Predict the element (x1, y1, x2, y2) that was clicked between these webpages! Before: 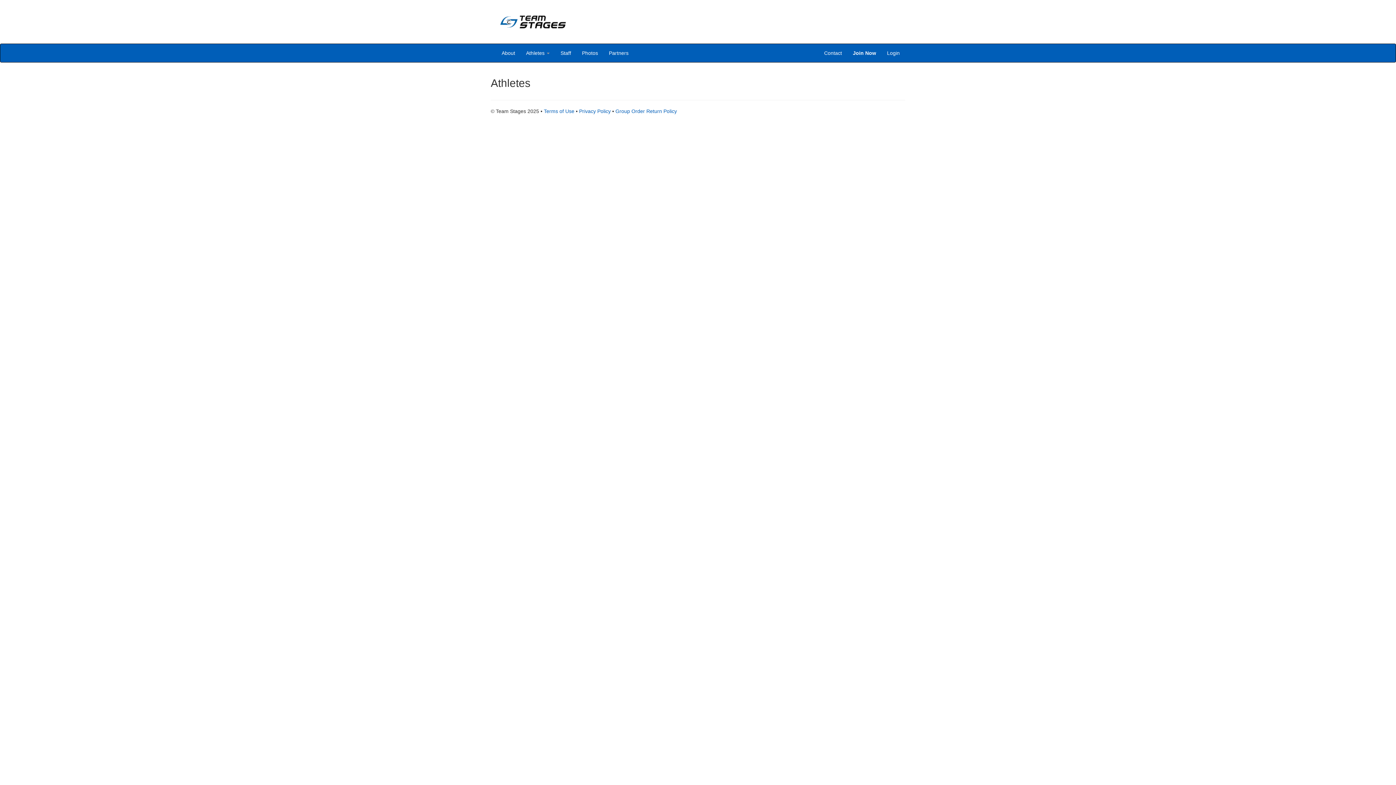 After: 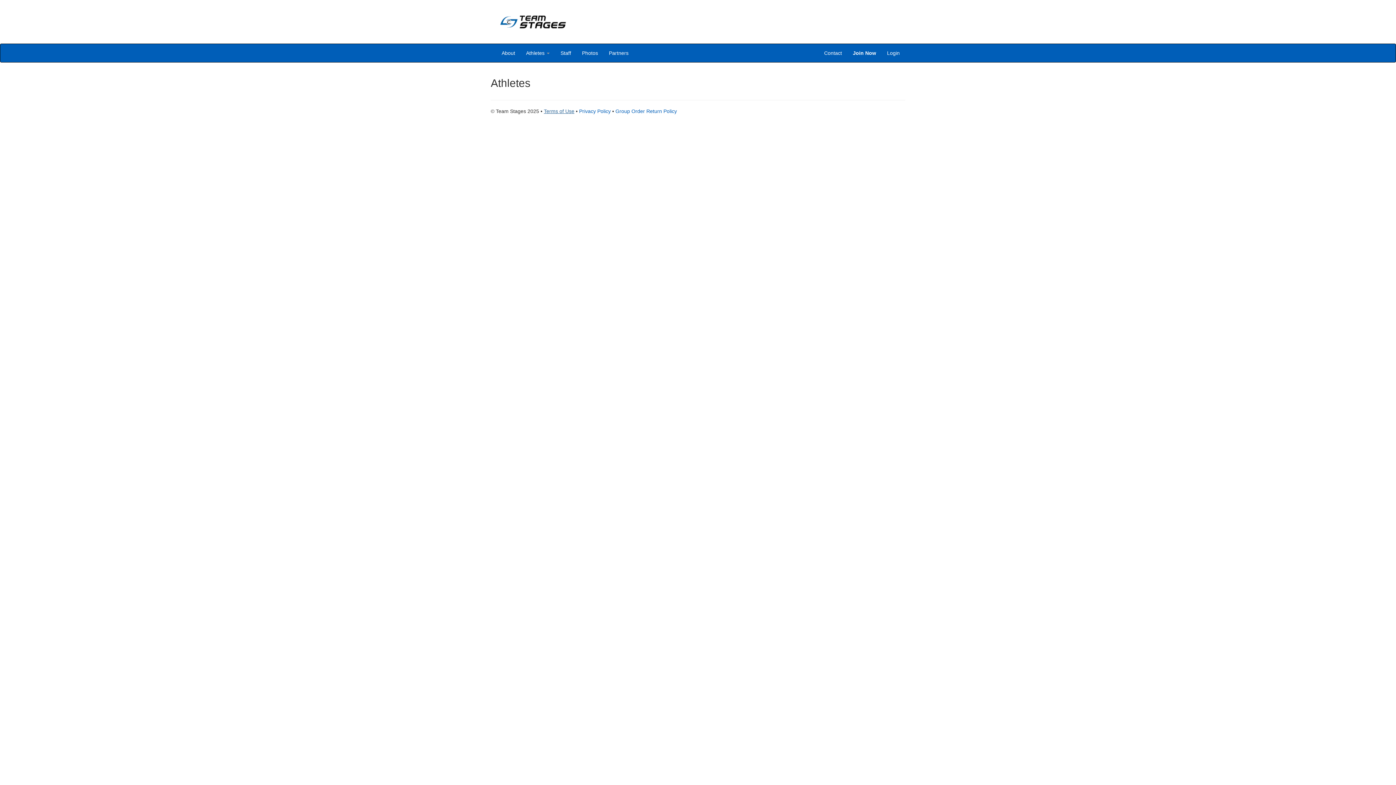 Action: label: Terms of Use bbox: (544, 108, 574, 114)